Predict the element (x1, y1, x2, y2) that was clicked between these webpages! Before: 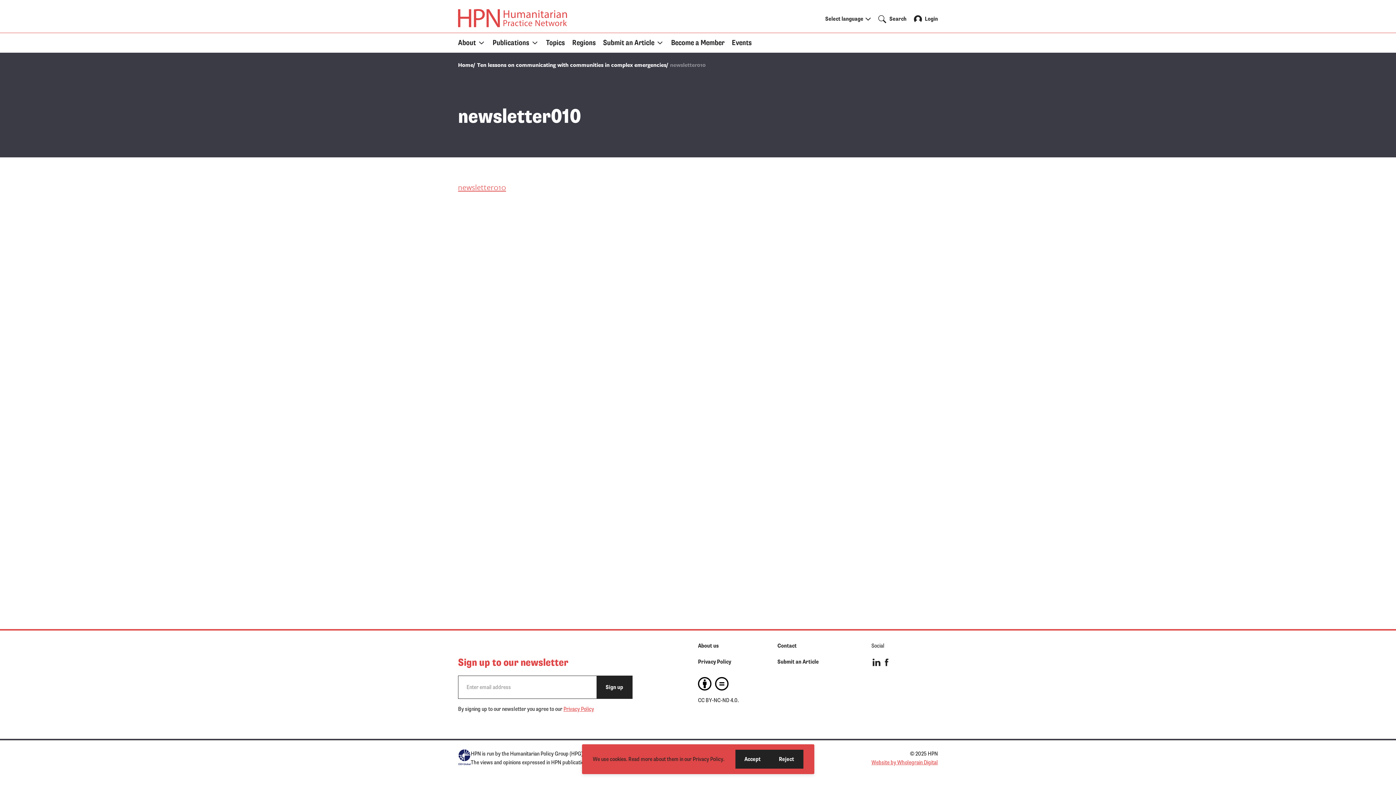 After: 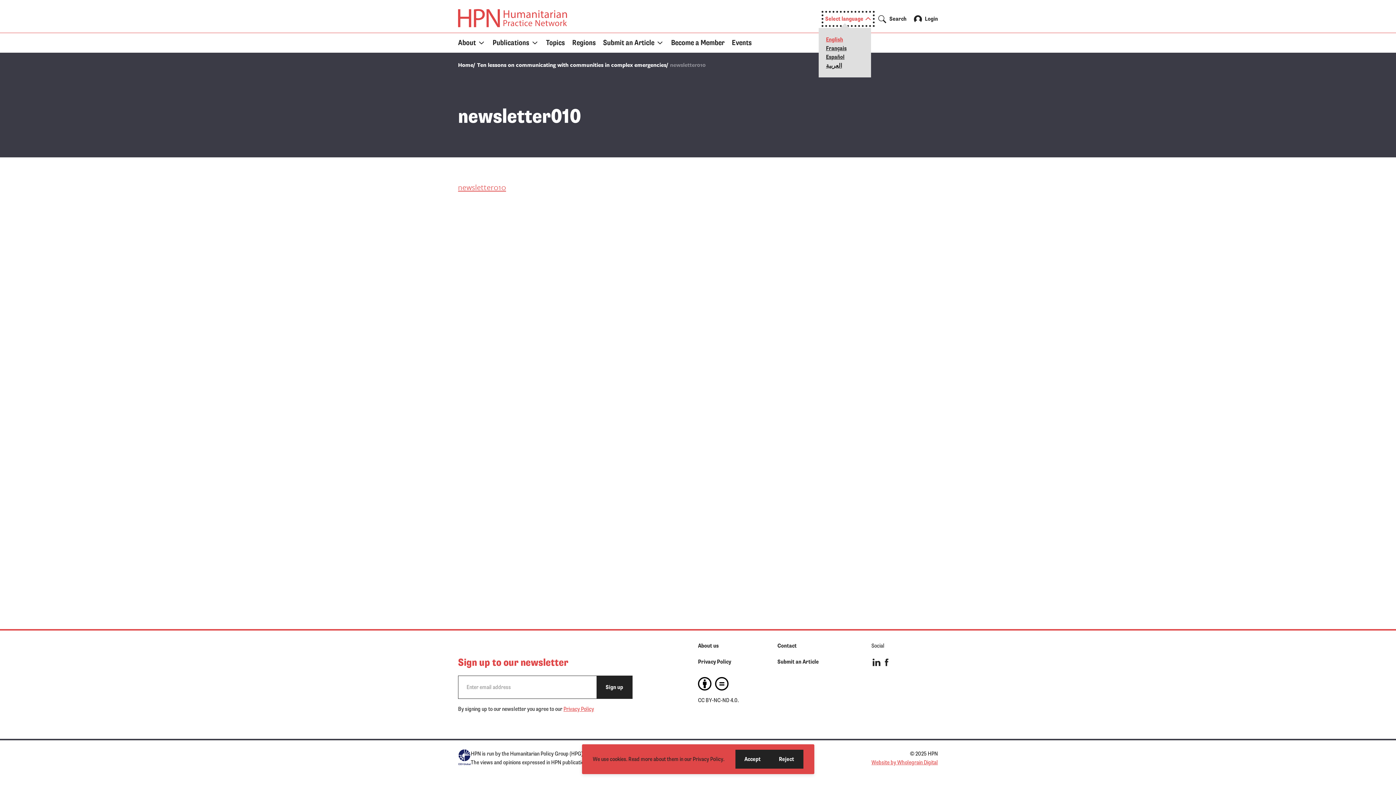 Action: bbox: (825, 14, 871, 23) label: Select language
Select language